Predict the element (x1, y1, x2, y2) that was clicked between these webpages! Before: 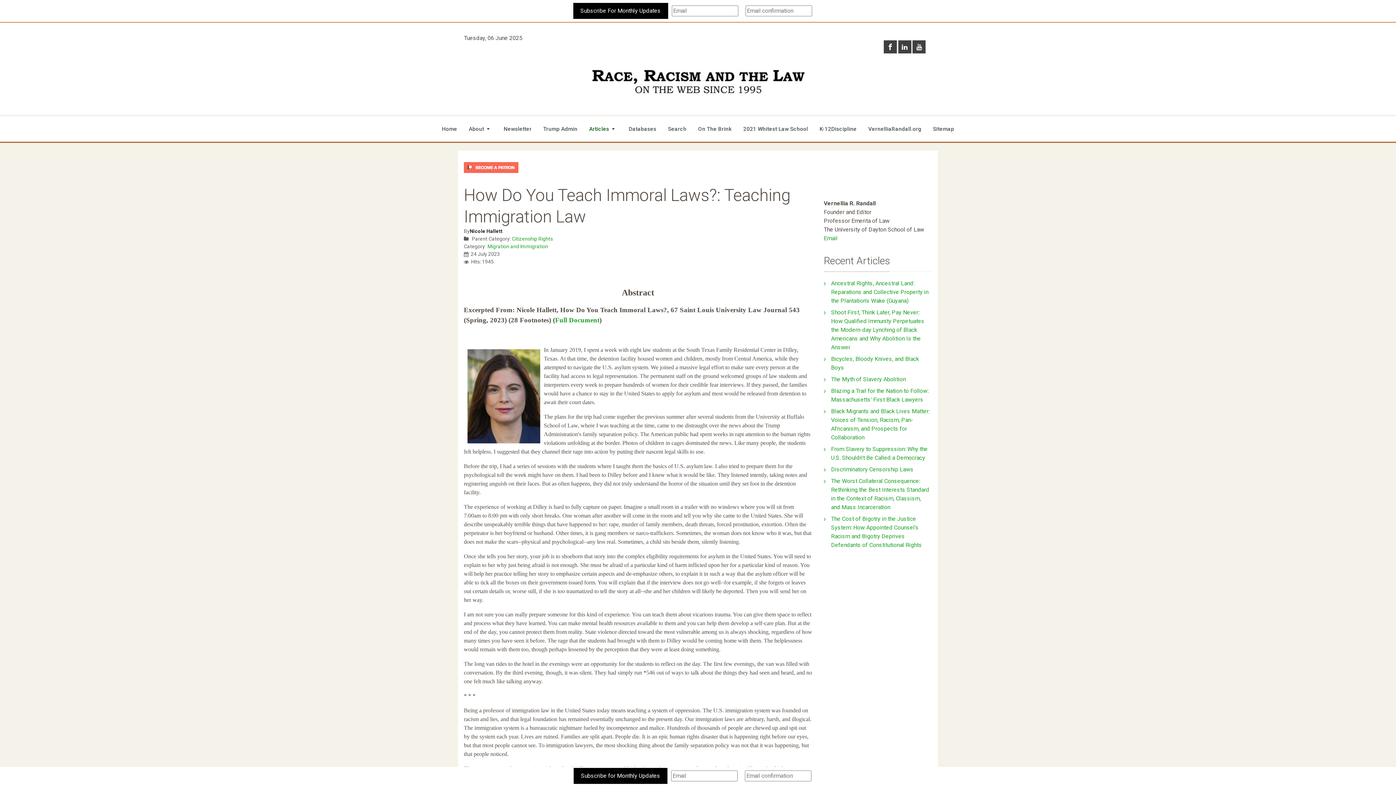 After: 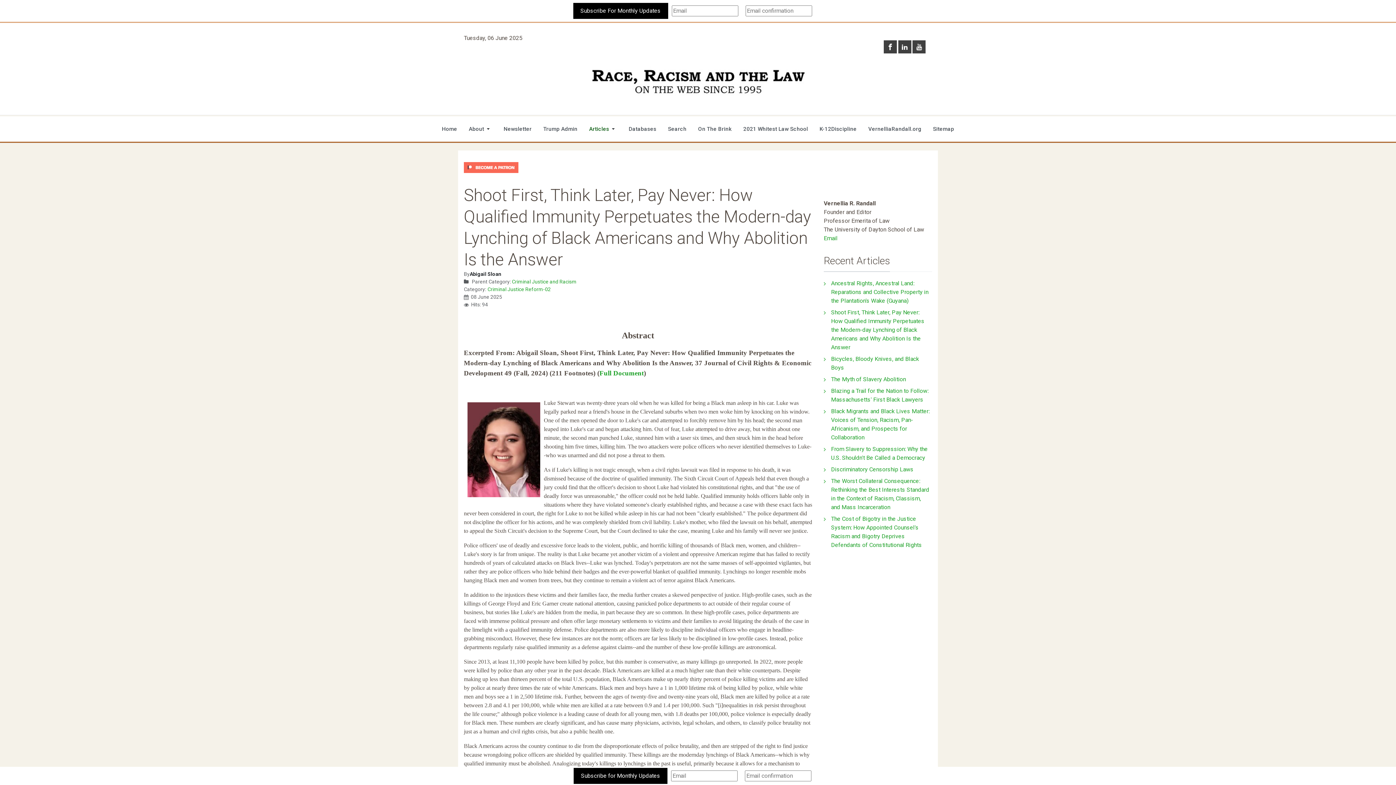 Action: label: Shoot First, Think Later, Pay Never: How Qualified Immunity Perpetuates the Modern-day Lynching of Black Americans and Why Abolition Is the Answer bbox: (824, 306, 932, 353)